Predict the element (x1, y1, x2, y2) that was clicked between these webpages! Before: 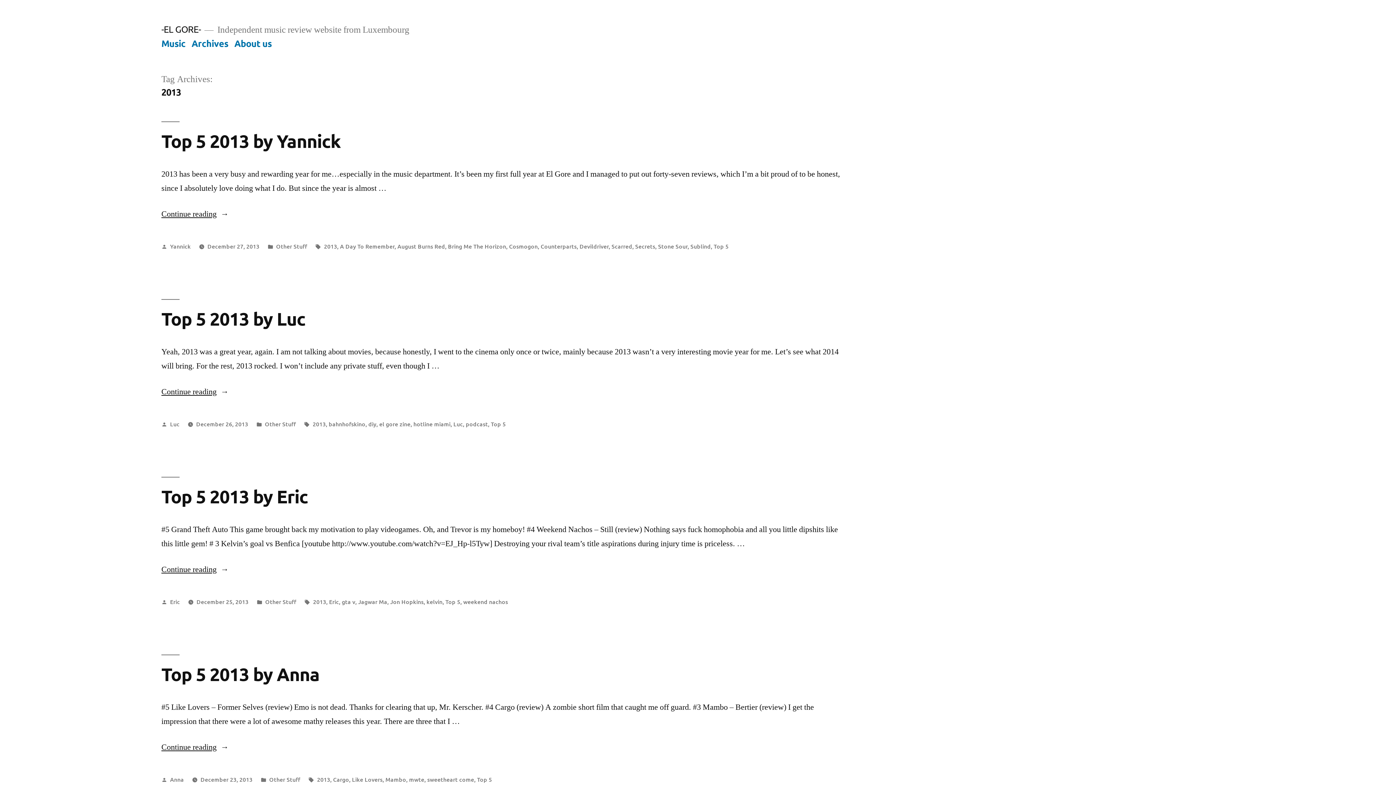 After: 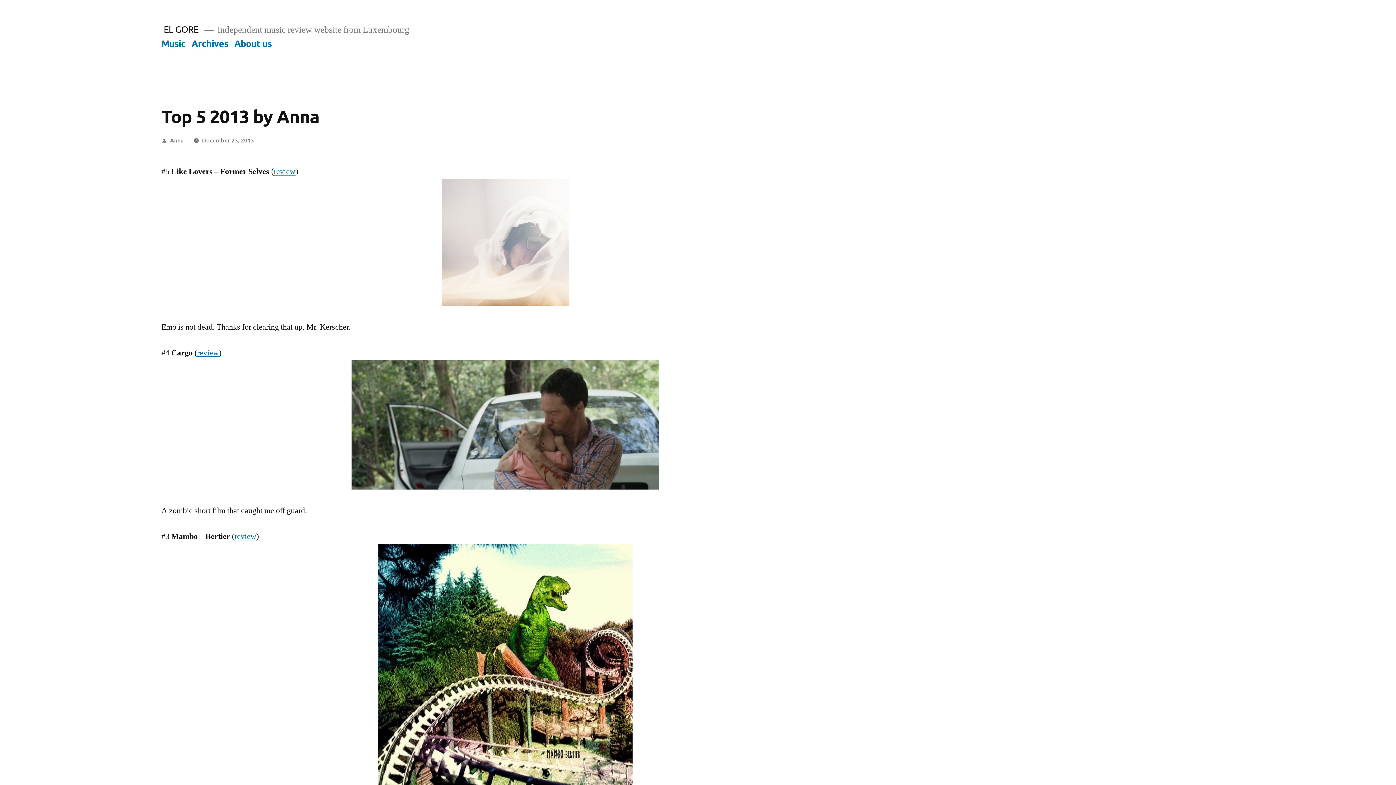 Action: bbox: (161, 662, 319, 685) label: Top 5 2013 by Anna